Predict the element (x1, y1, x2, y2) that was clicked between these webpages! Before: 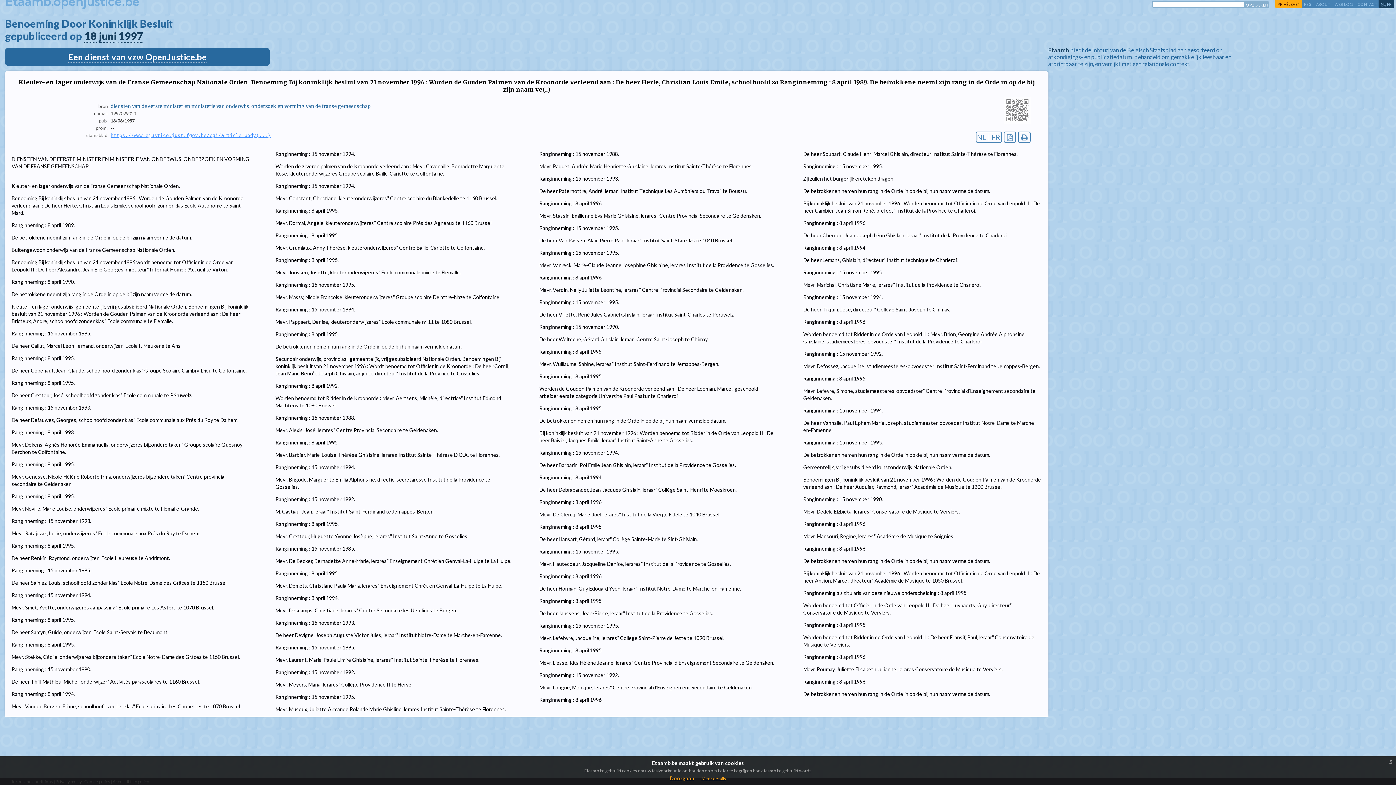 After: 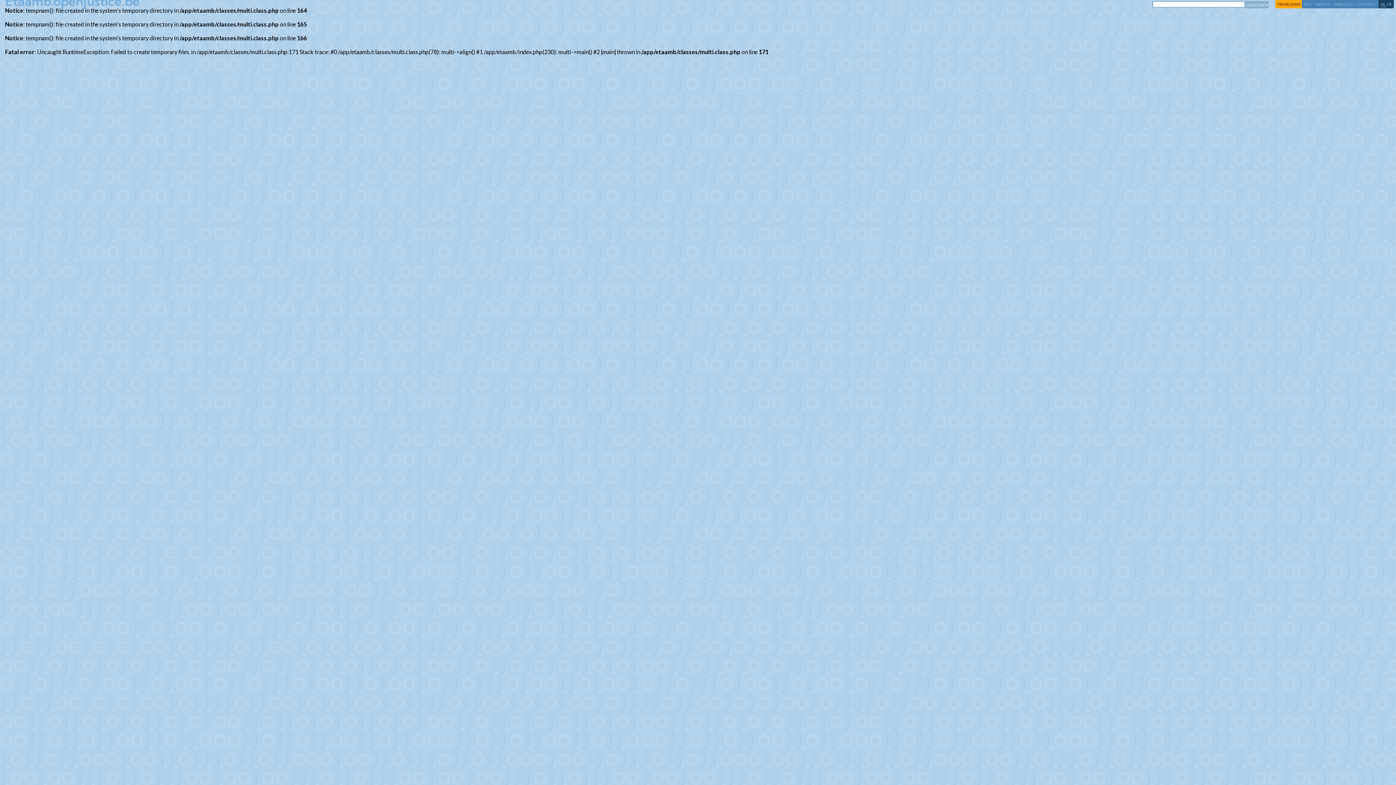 Action: label: NL | FR bbox: (975, 131, 1002, 143)